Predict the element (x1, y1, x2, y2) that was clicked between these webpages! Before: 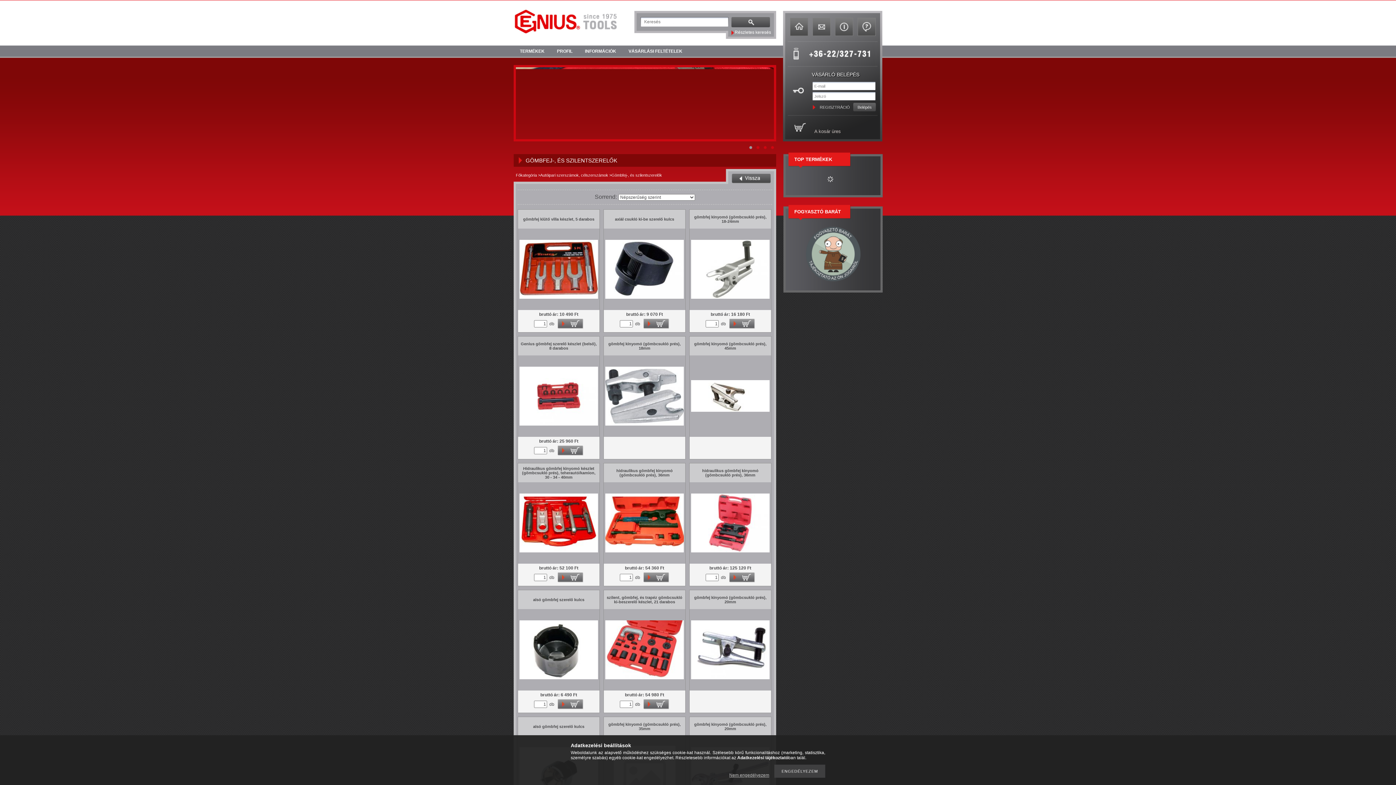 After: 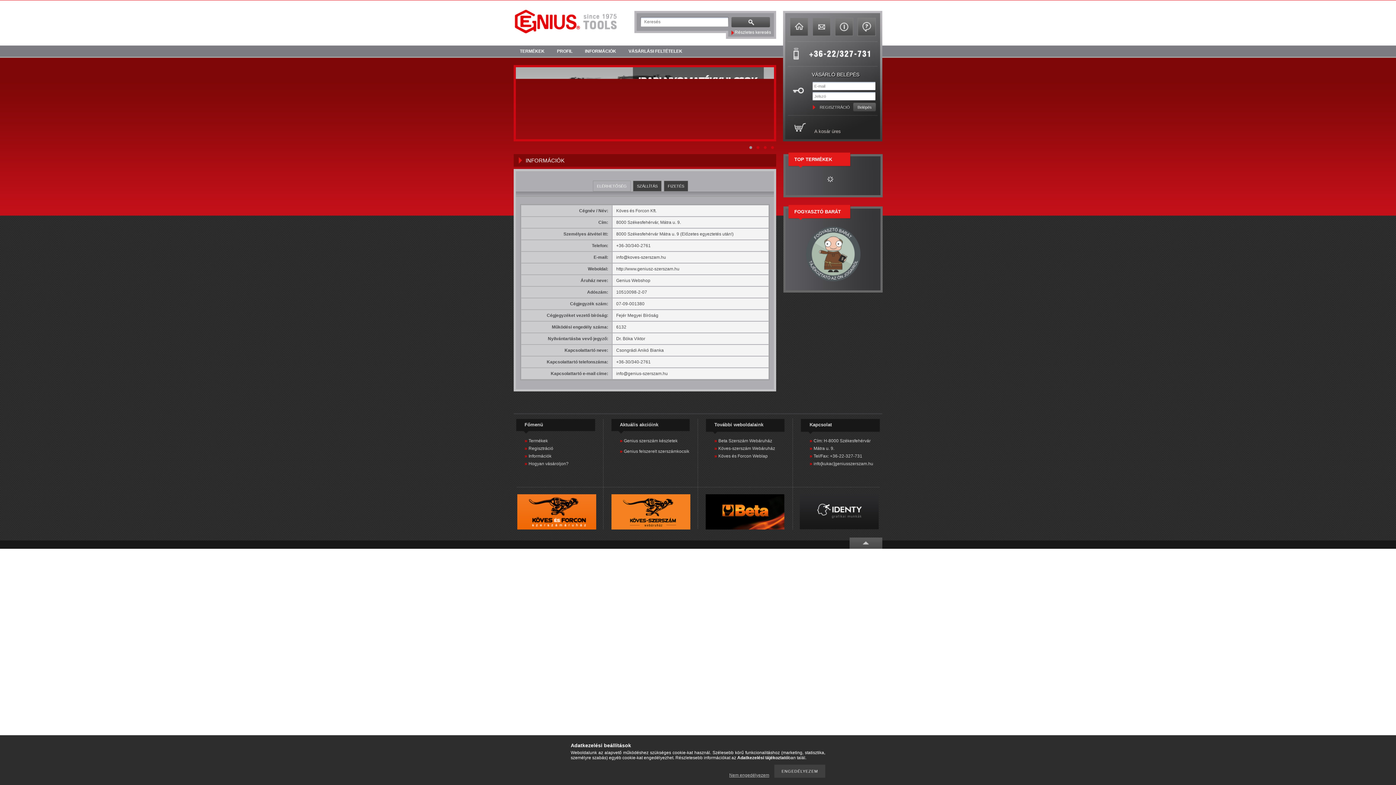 Action: bbox: (812, 17, 830, 36)